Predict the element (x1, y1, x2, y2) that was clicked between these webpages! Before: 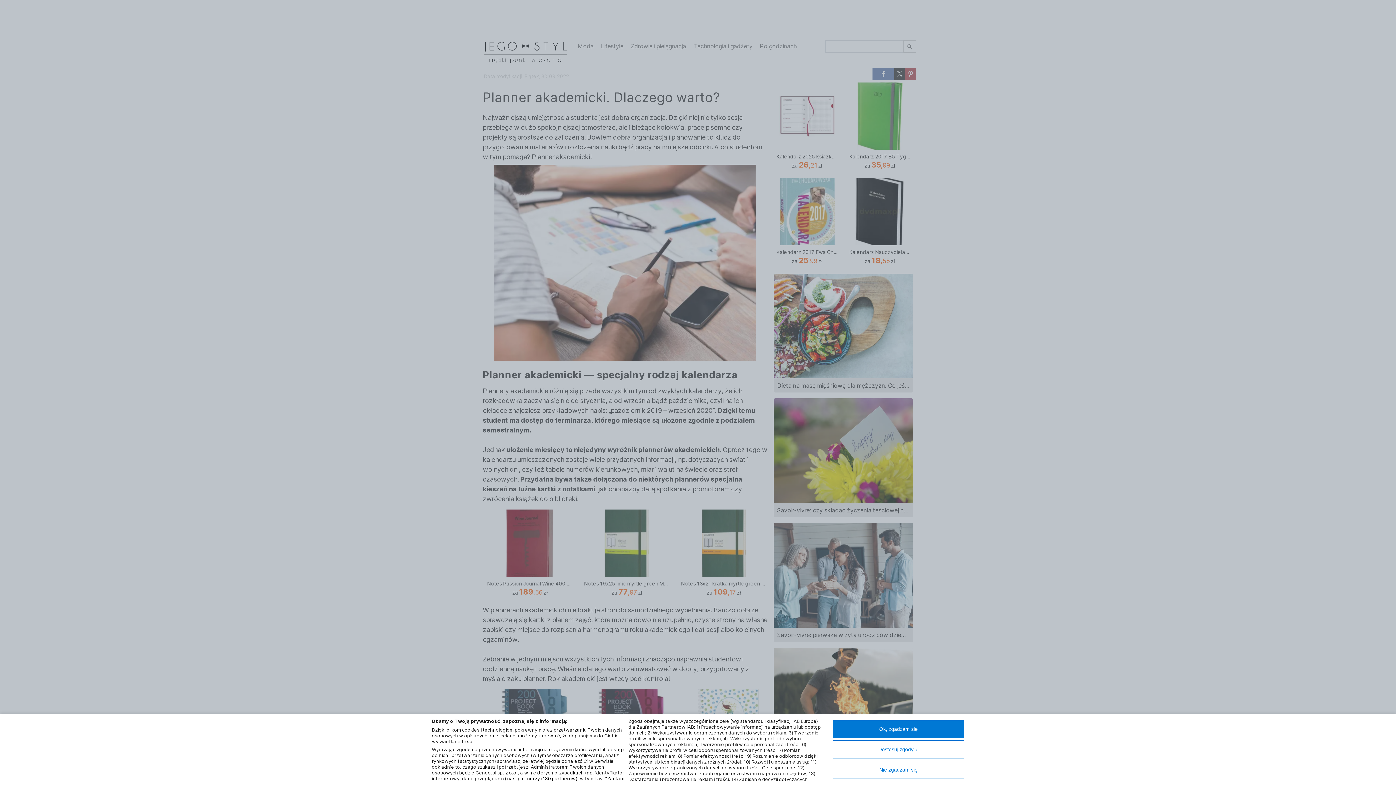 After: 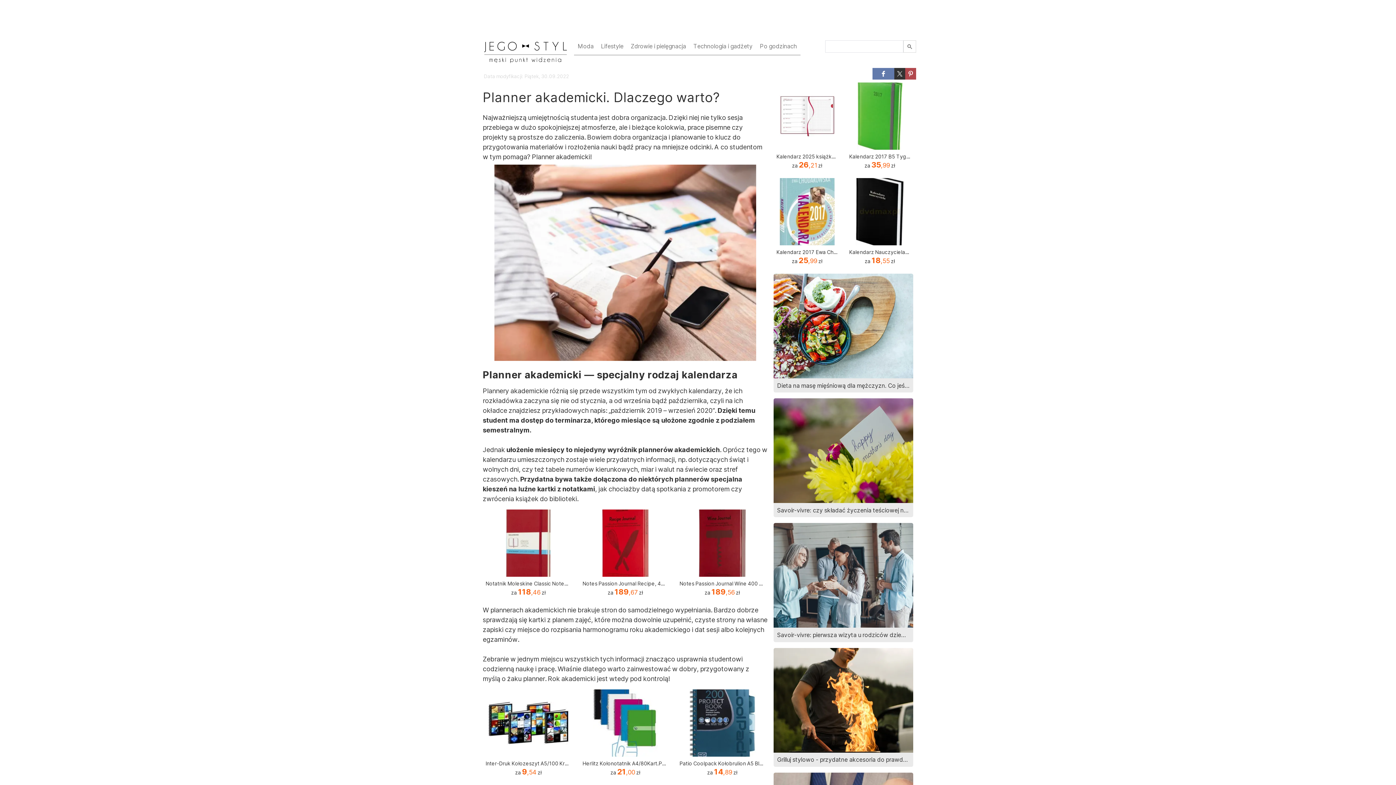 Action: label: Ok, zgadzam się bbox: (833, 720, 964, 738)